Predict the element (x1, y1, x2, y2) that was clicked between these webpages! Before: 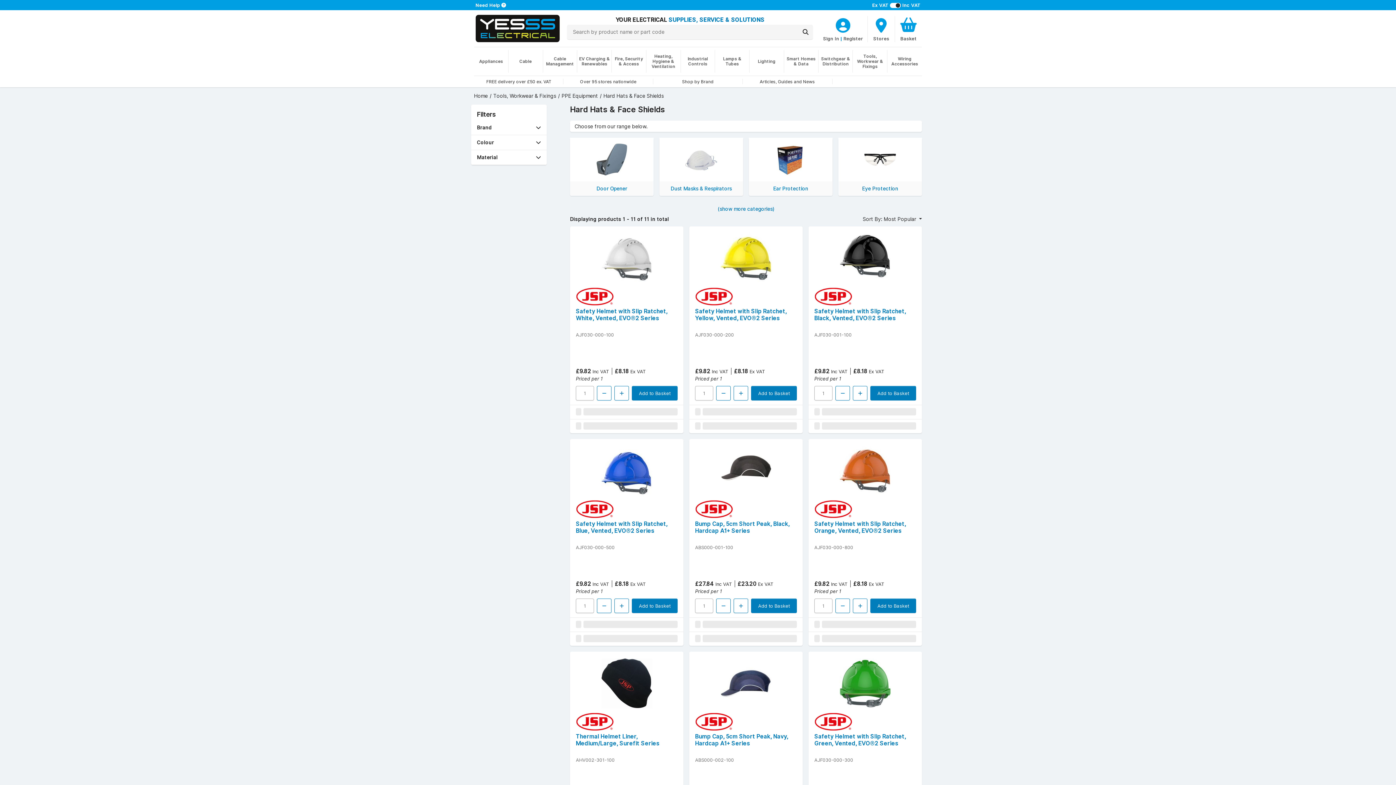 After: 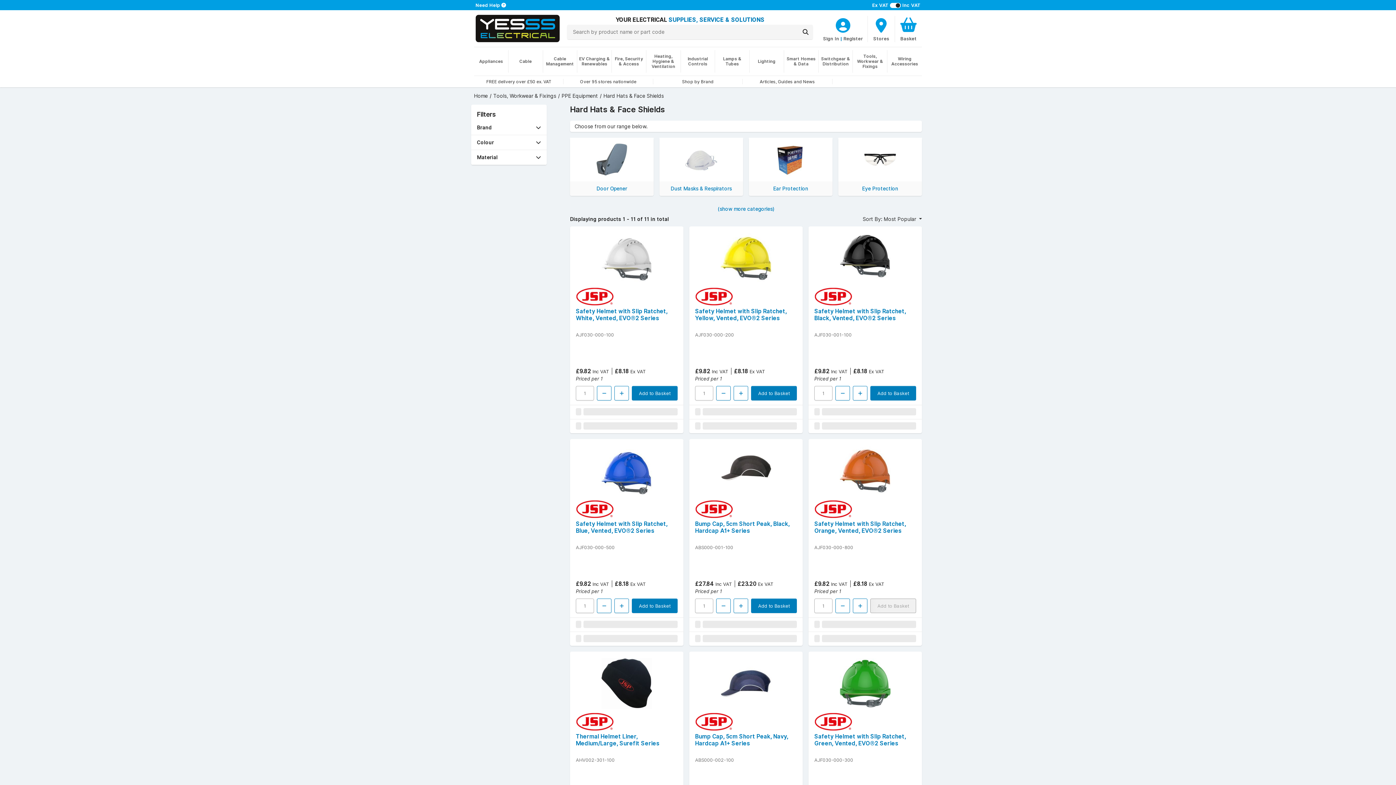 Action: label: Add to Basket bbox: (870, 598, 916, 613)